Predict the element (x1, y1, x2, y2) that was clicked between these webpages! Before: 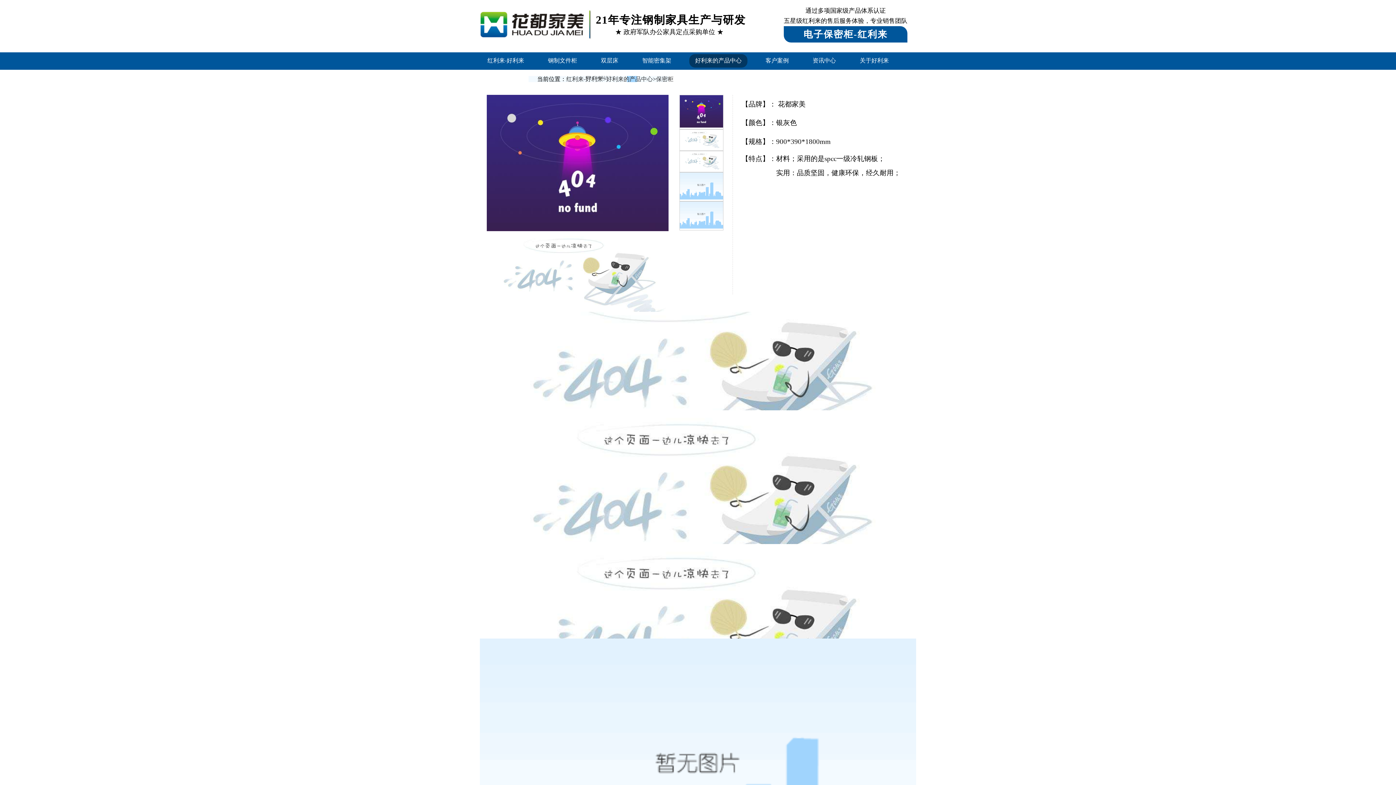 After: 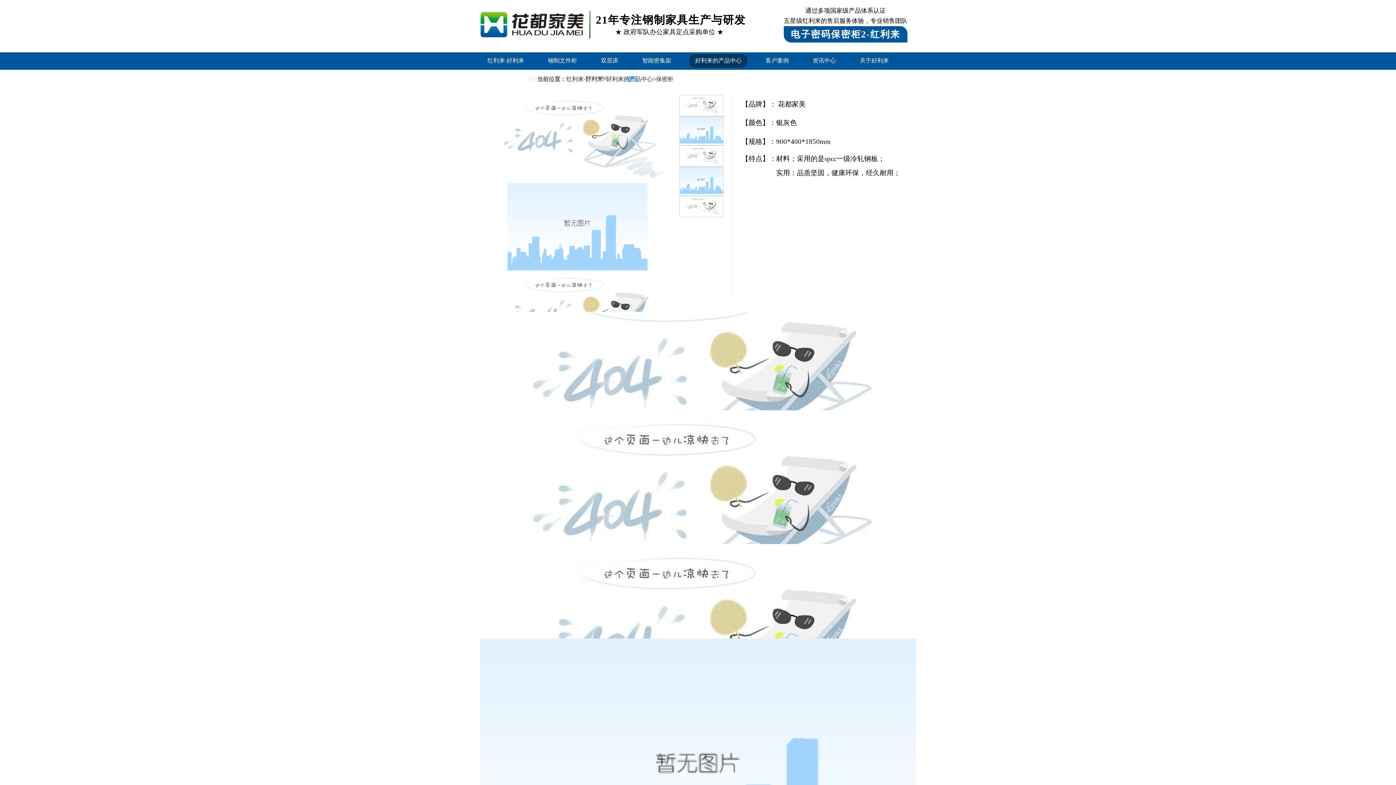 Action: label: 电子密码保密柜2
900*400*1850mm bbox: (480, 410, 916, 614)